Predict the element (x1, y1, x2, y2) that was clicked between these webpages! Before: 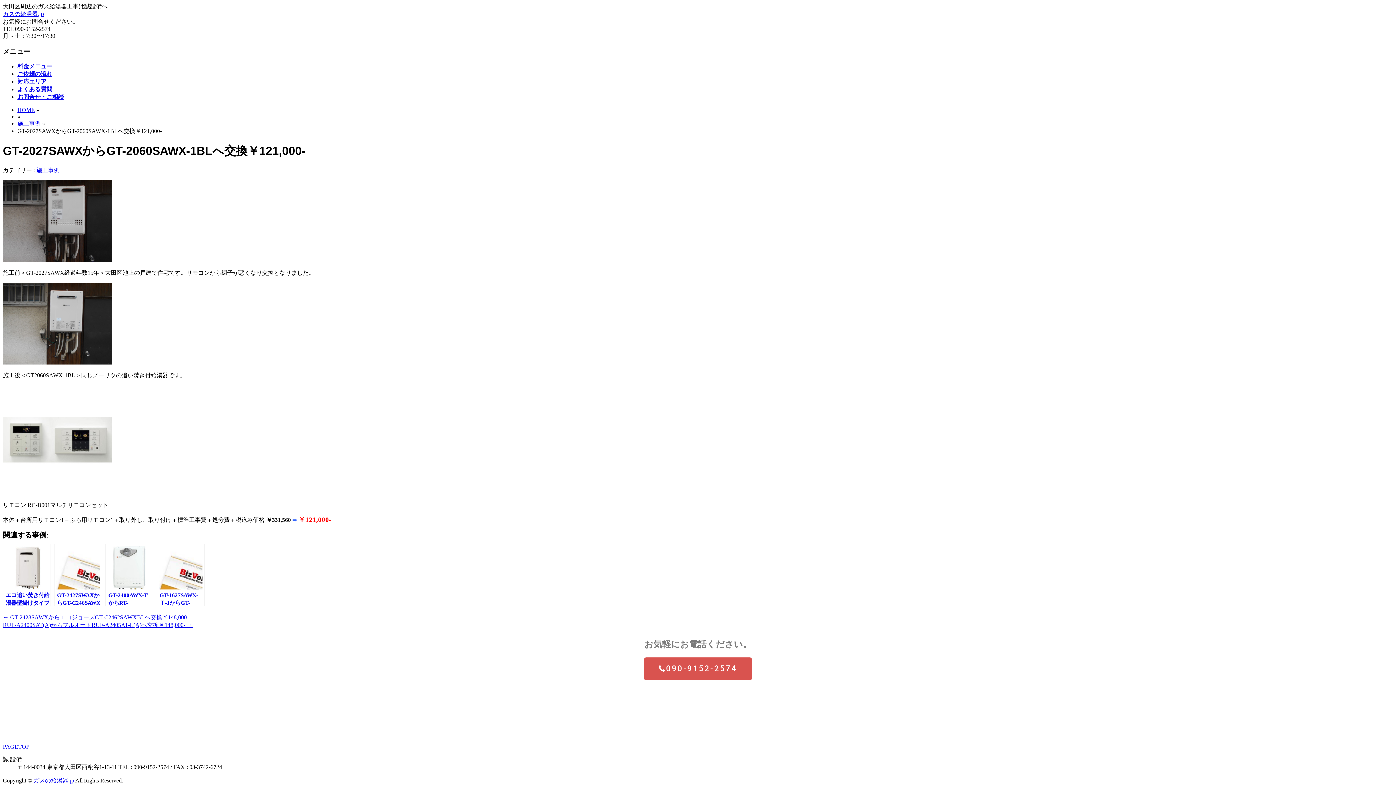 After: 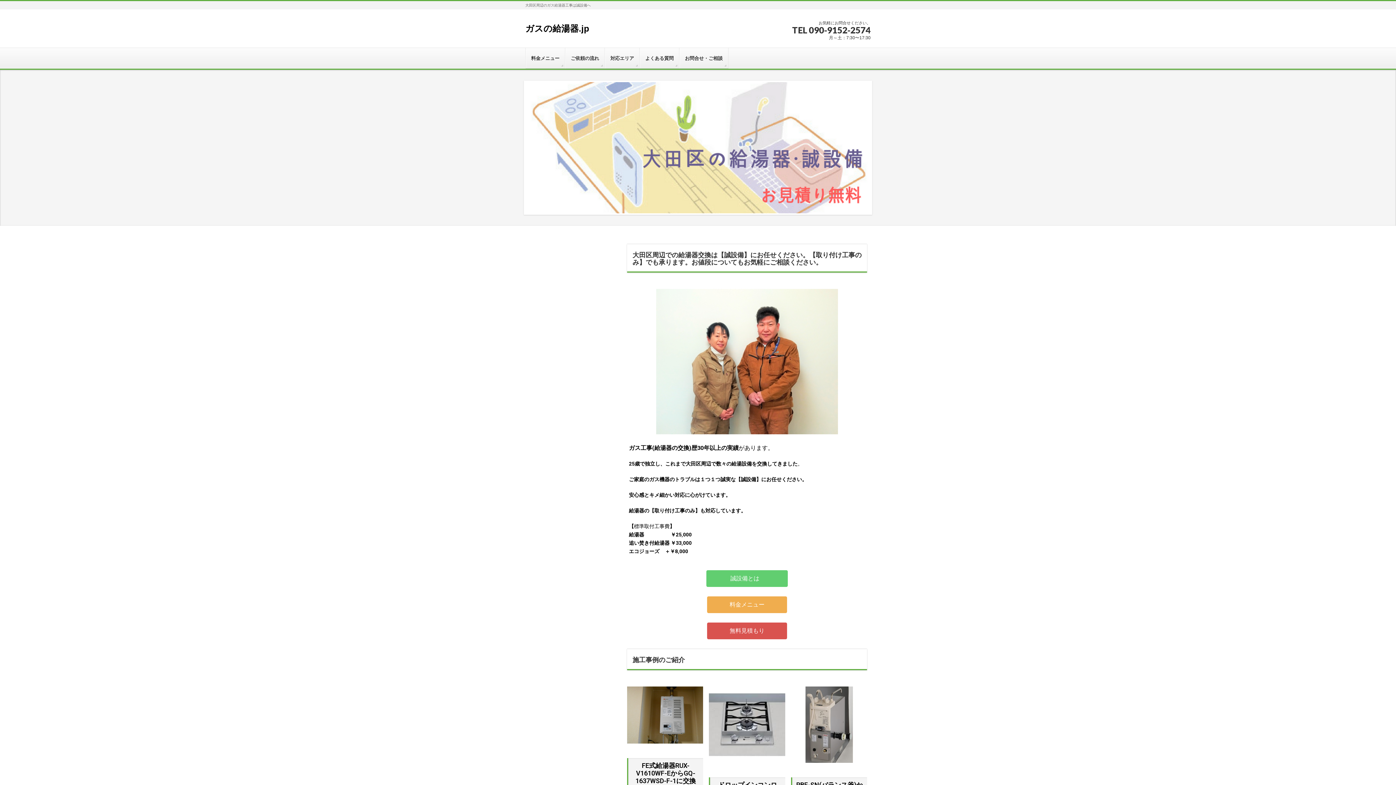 Action: bbox: (33, 777, 74, 784) label: ガスの給湯器.jp